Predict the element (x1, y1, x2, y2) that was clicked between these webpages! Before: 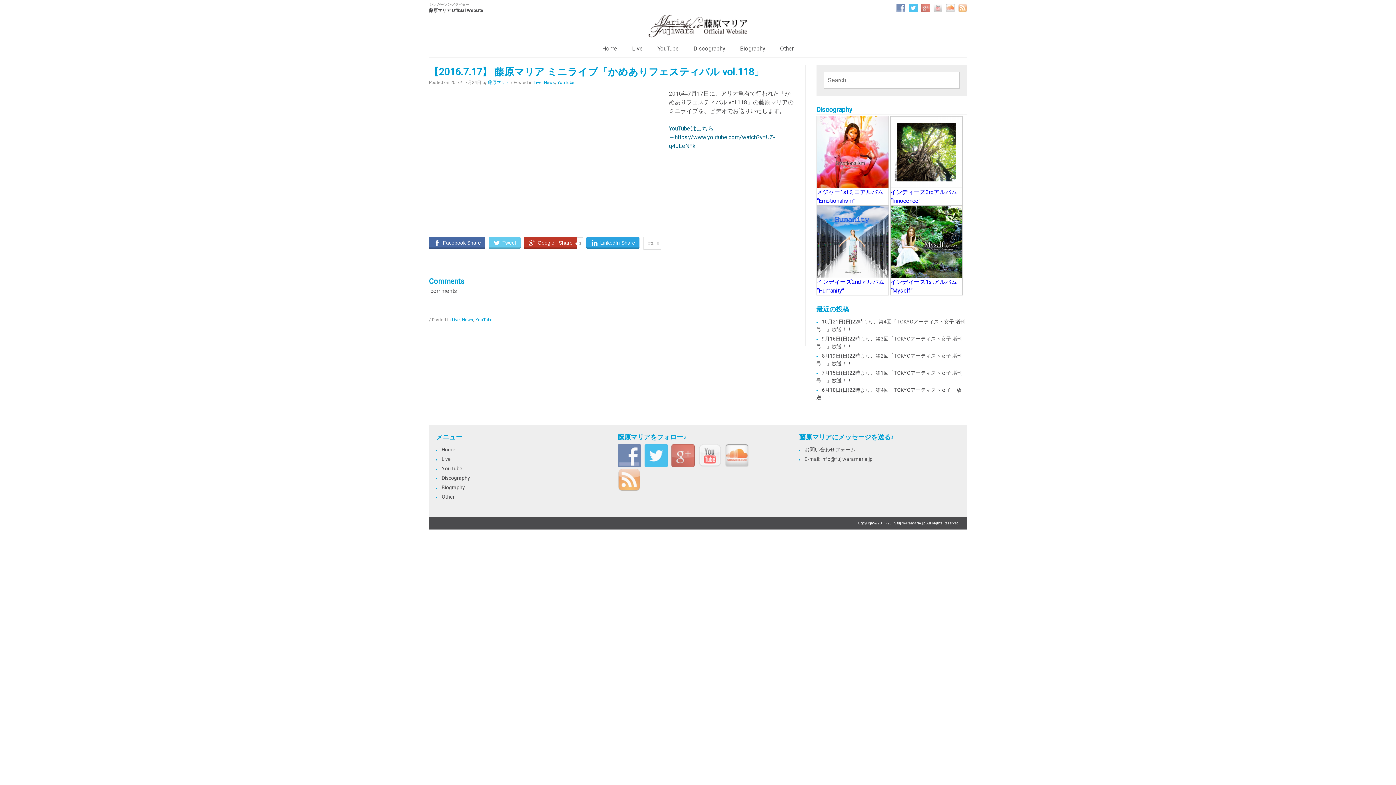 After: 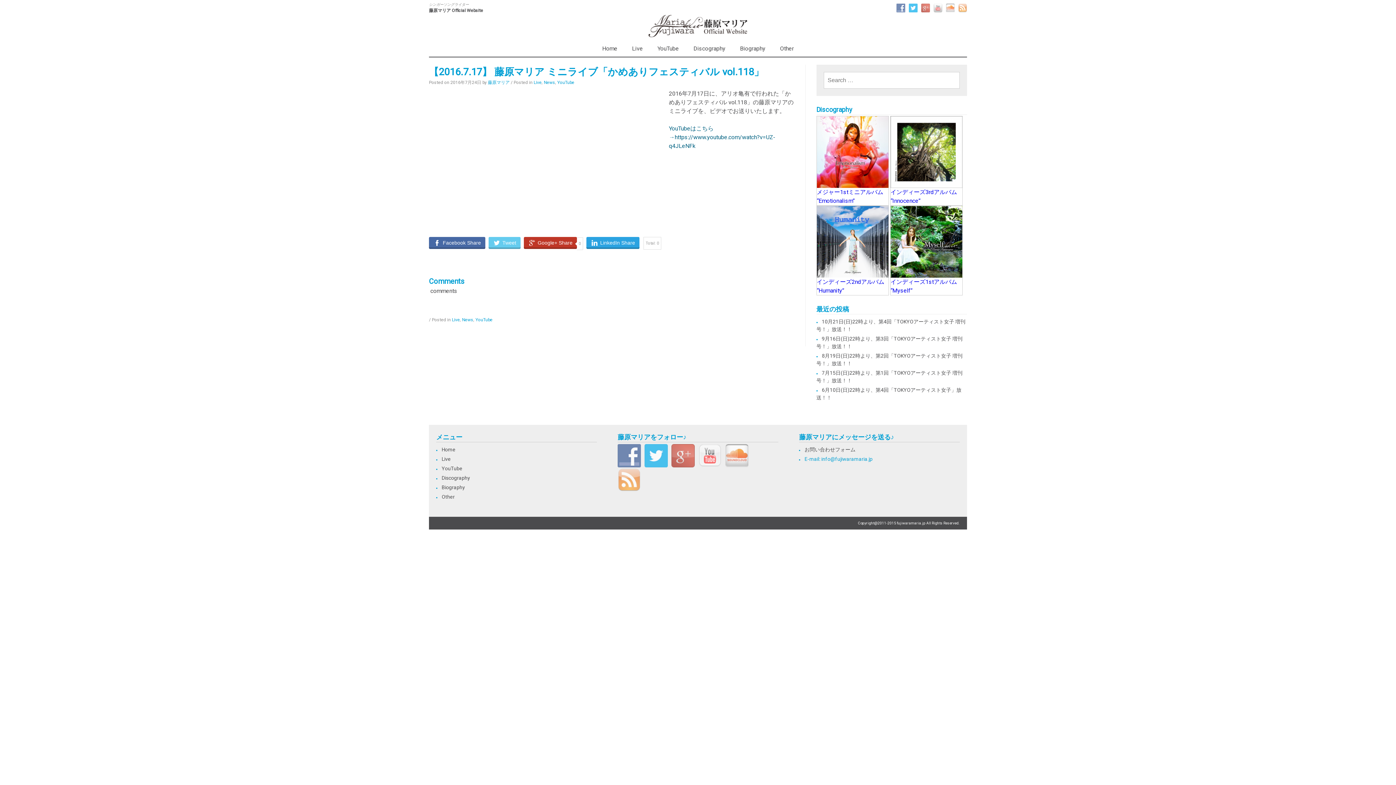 Action: label: E-mail: info@fujiwaramaria.jp bbox: (804, 456, 872, 462)